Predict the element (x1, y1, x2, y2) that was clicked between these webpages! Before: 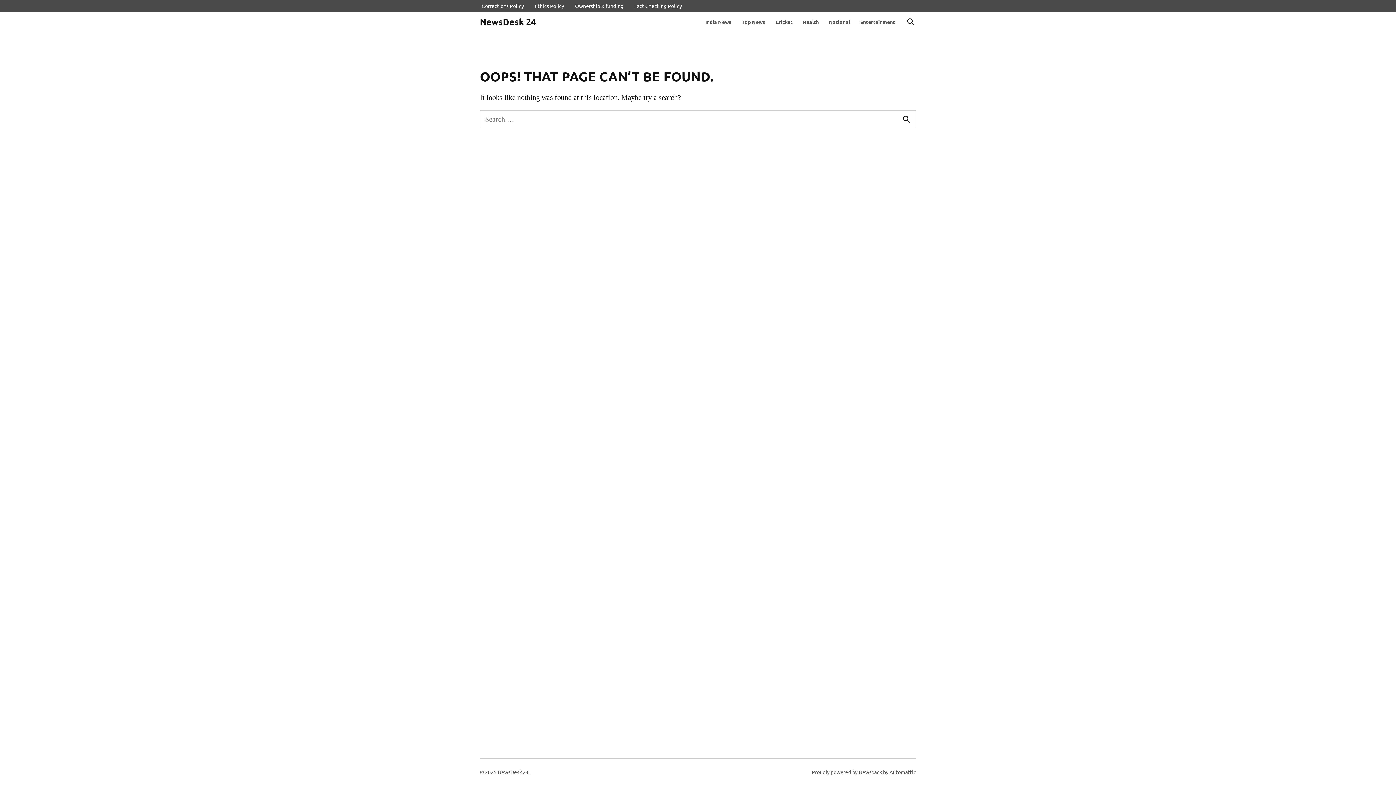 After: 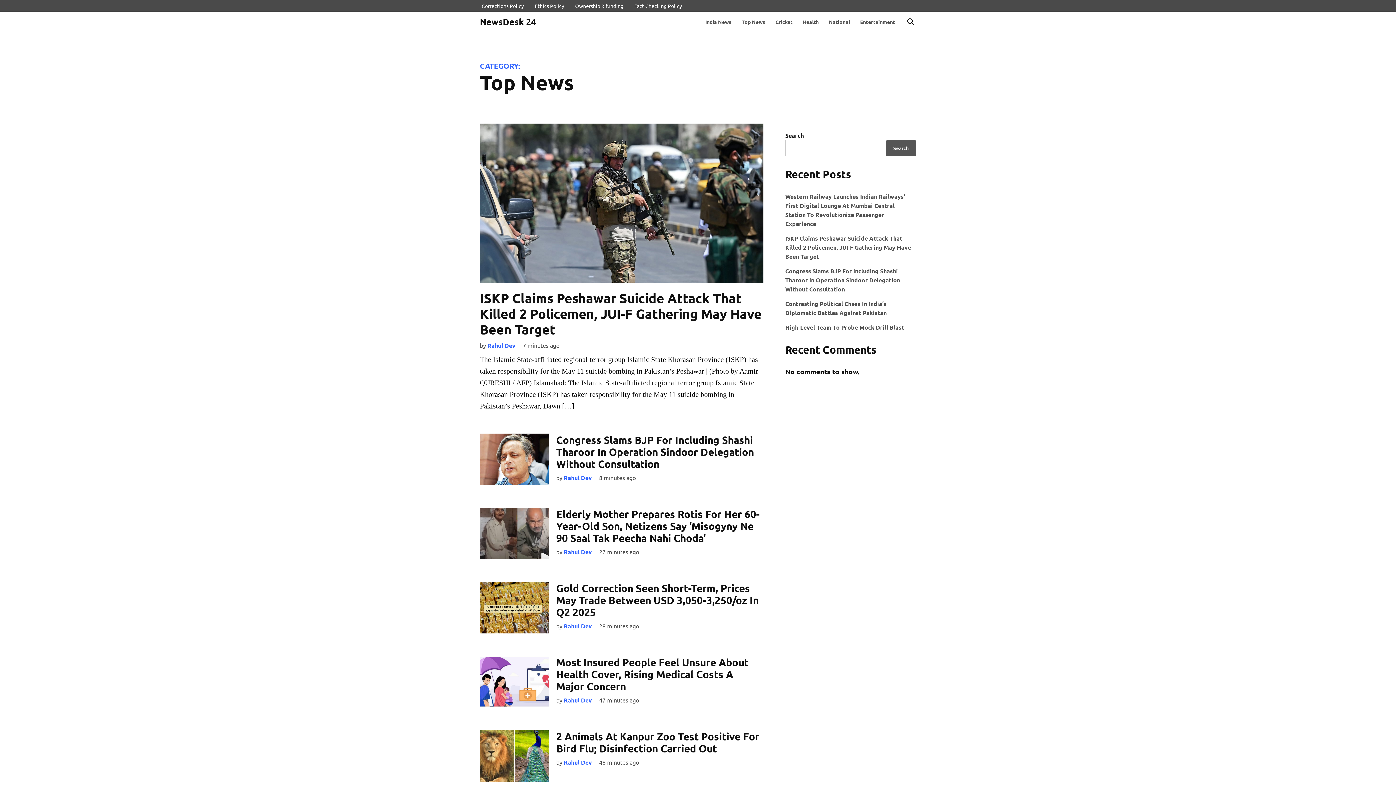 Action: bbox: (738, 16, 769, 26) label: Top News